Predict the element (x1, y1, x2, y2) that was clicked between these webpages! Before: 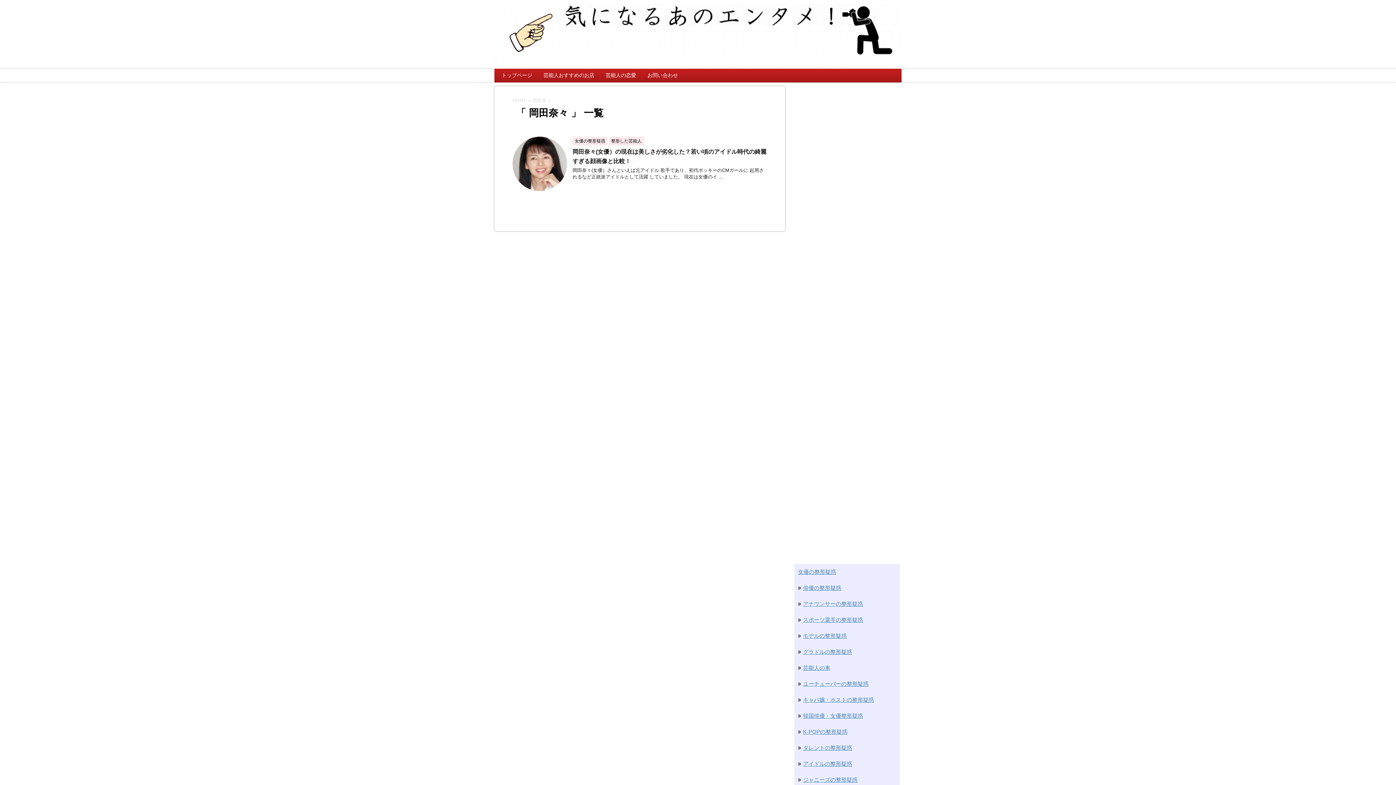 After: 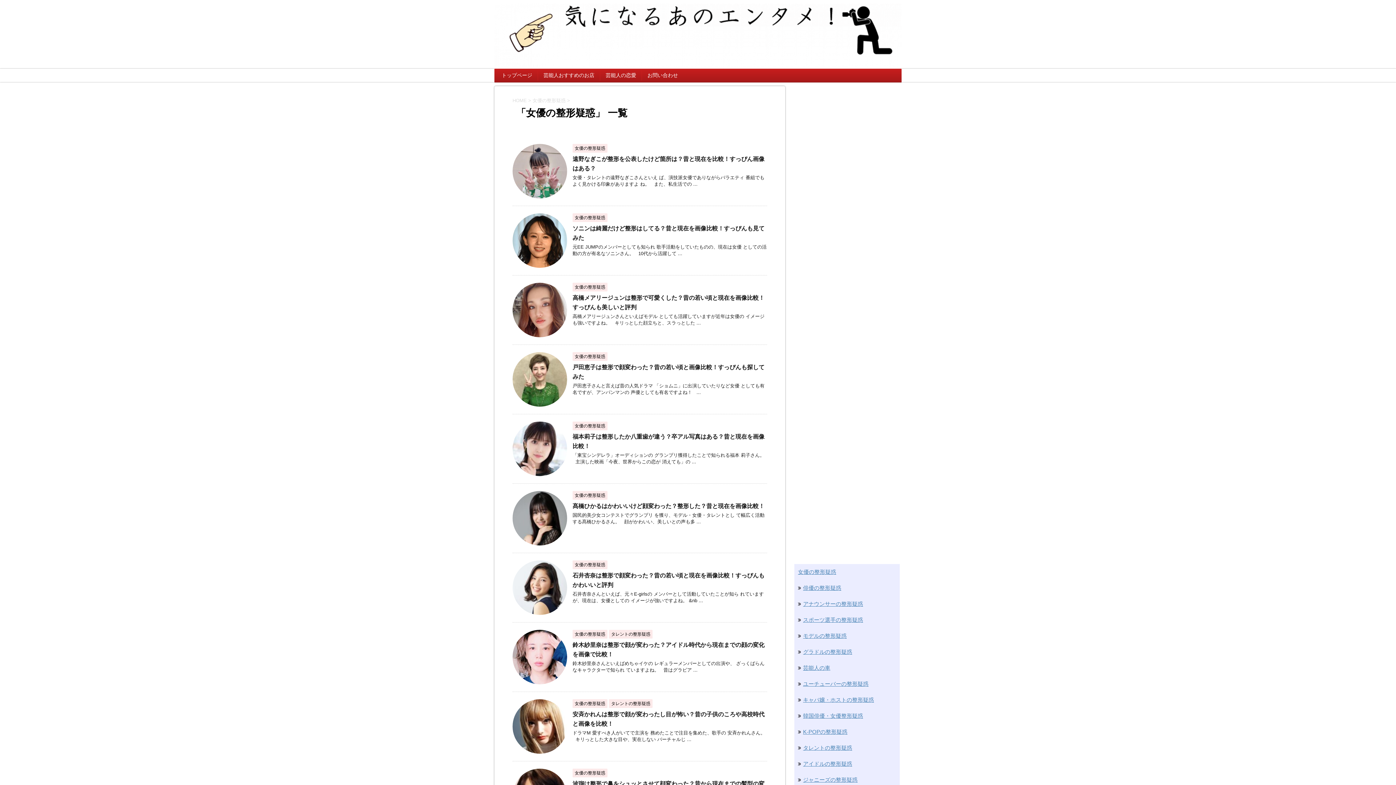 Action: label: 女優の整形疑惑 bbox: (572, 138, 607, 143)